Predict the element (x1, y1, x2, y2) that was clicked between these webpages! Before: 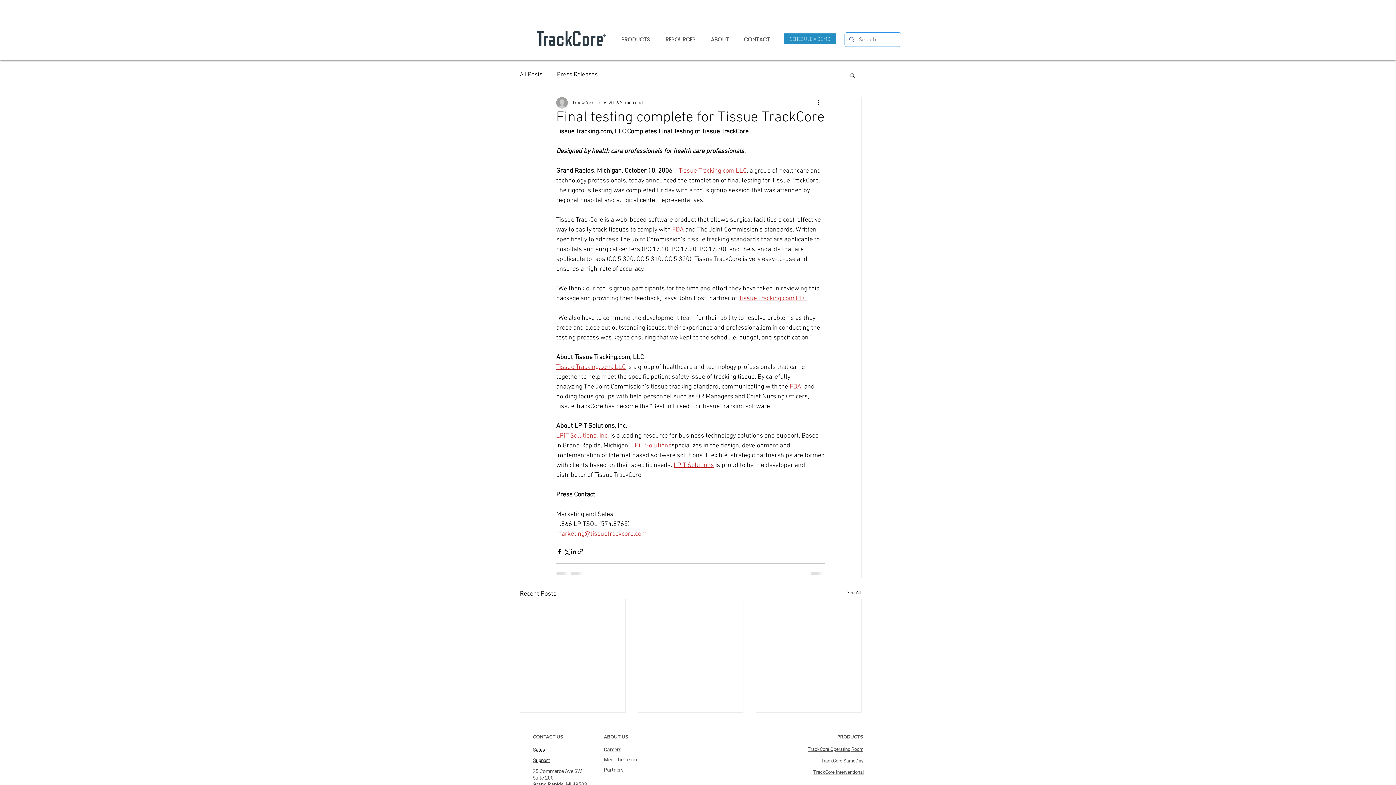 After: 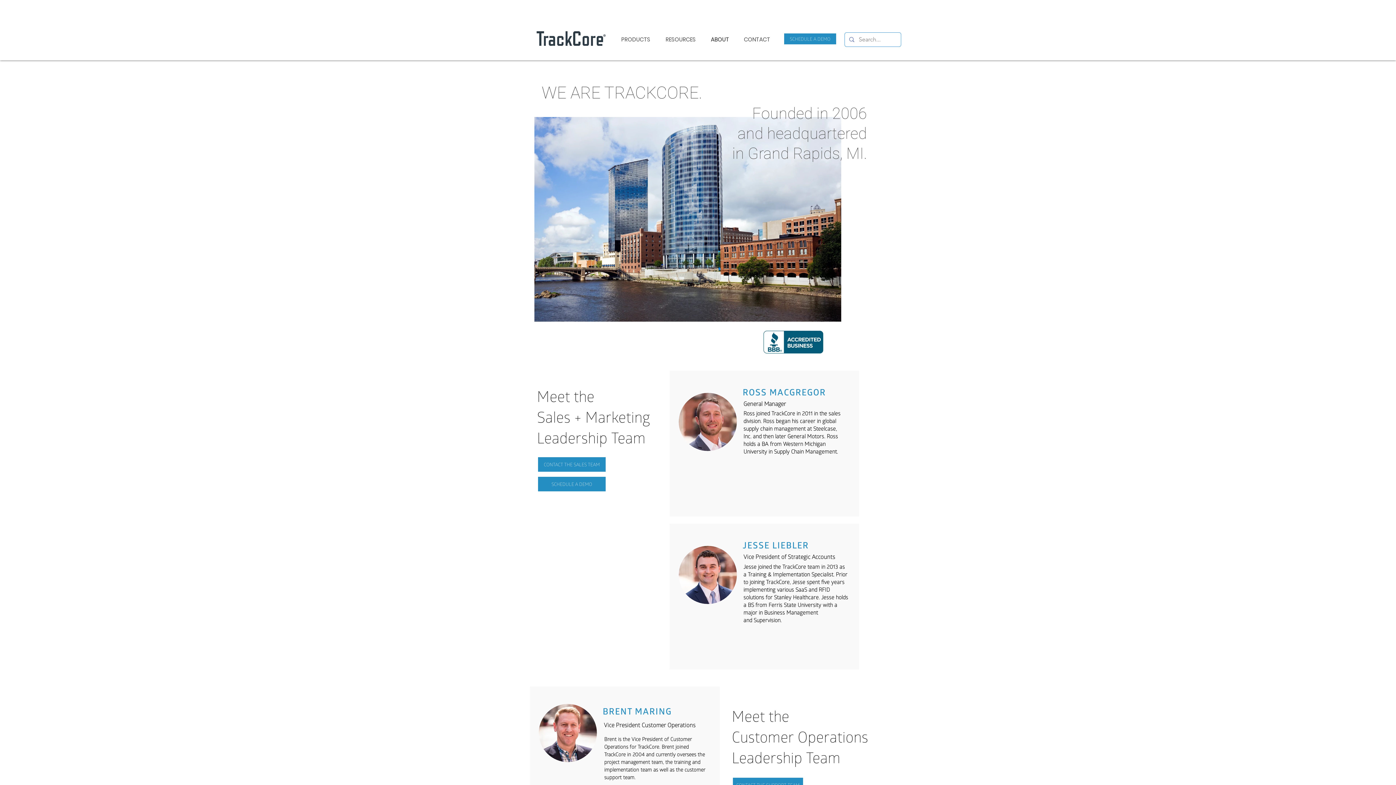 Action: bbox: (604, 757, 637, 763) label: Meet the Team